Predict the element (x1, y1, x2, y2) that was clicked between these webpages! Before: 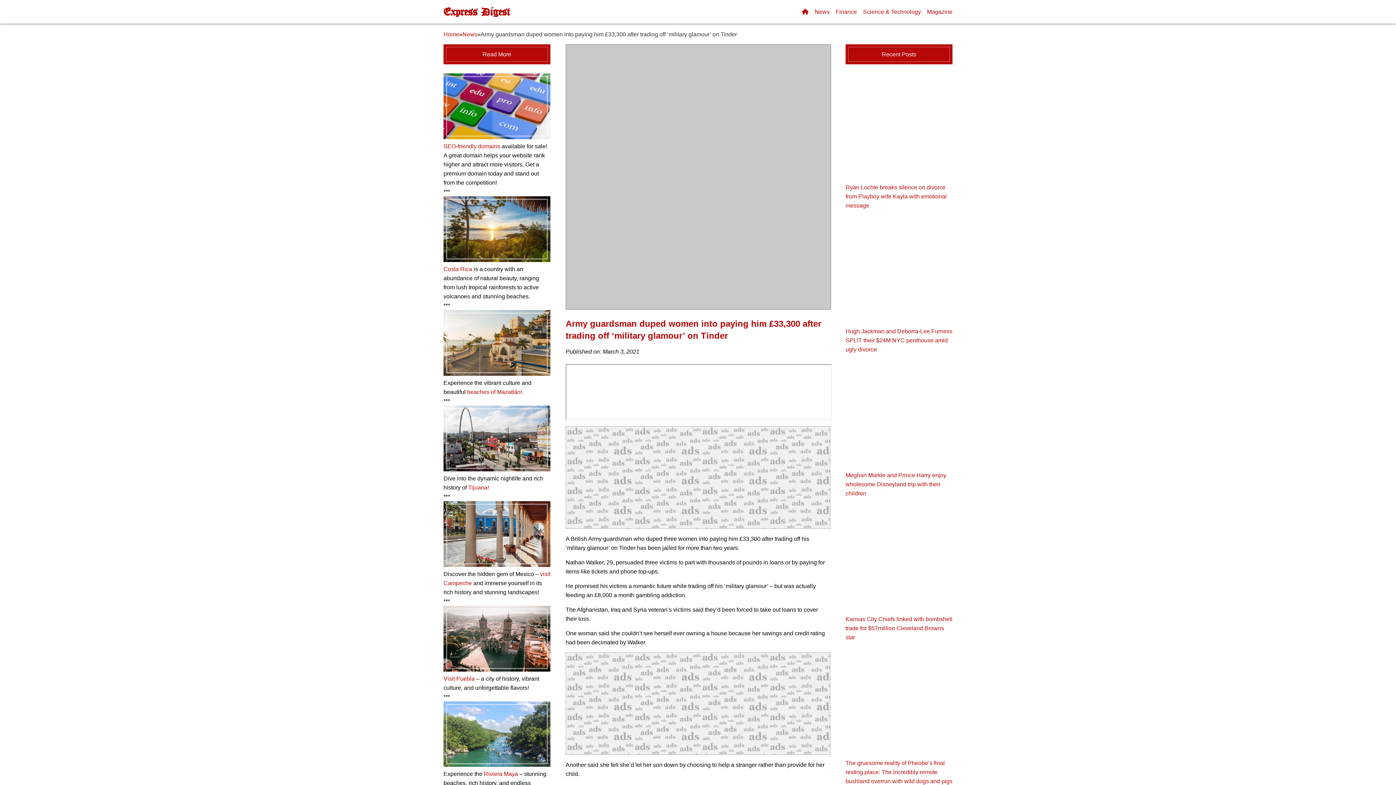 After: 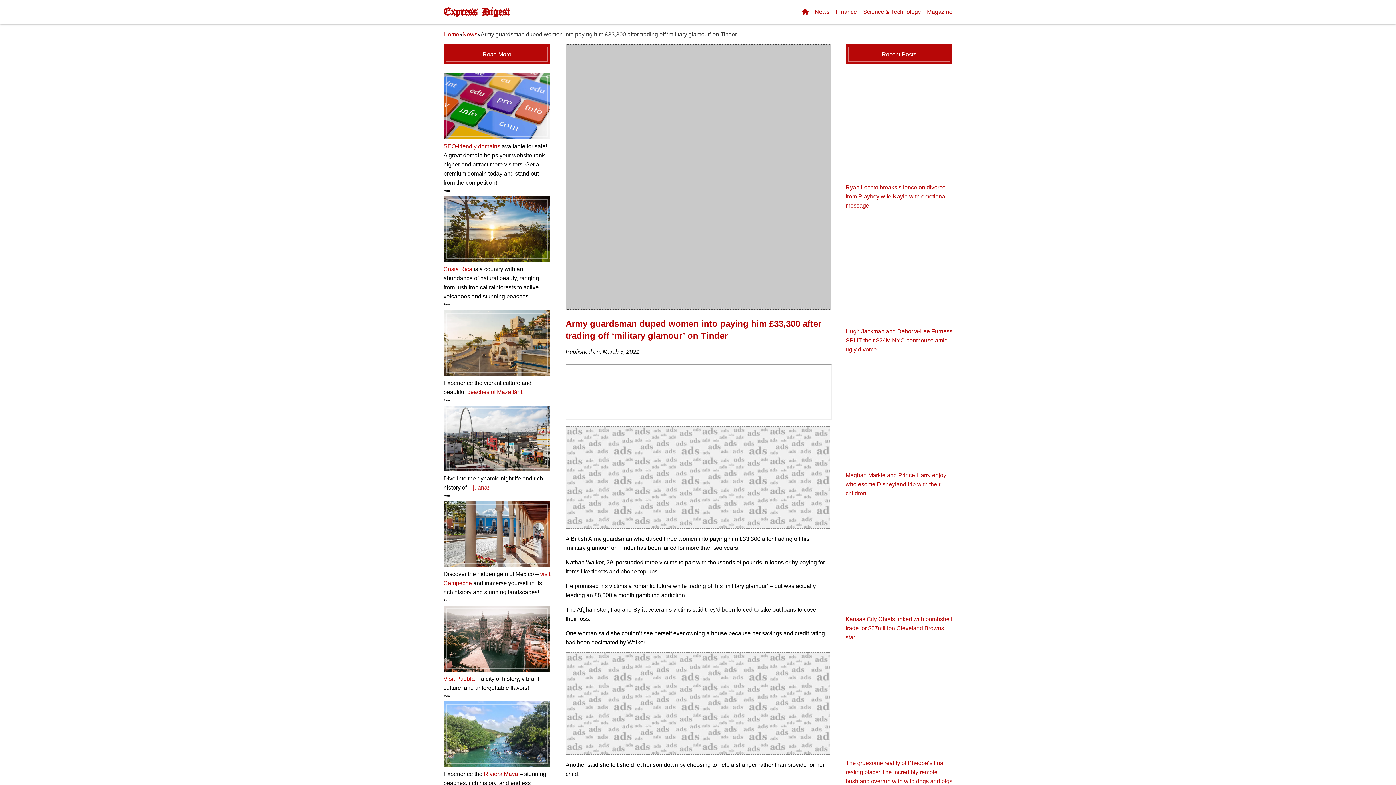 Action: bbox: (443, 666, 550, 672)